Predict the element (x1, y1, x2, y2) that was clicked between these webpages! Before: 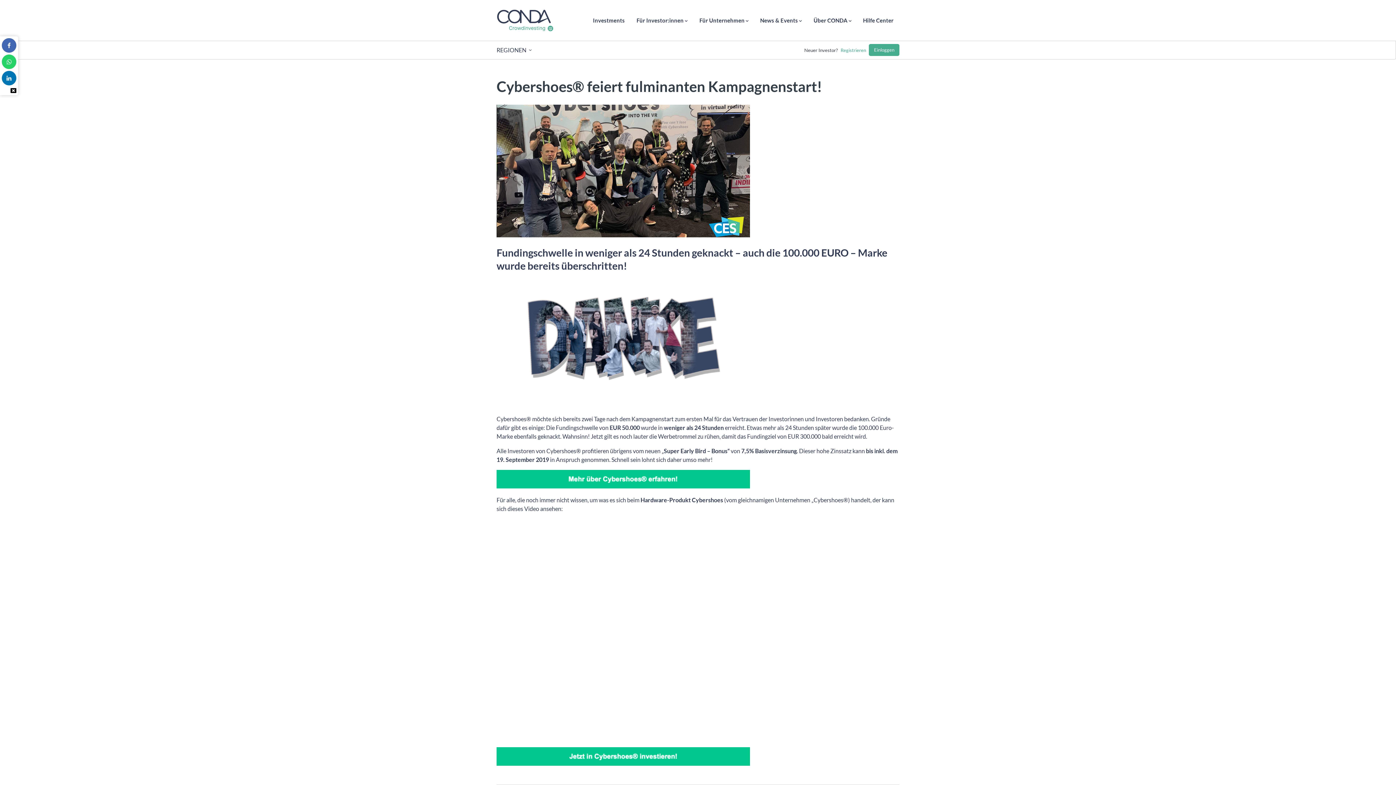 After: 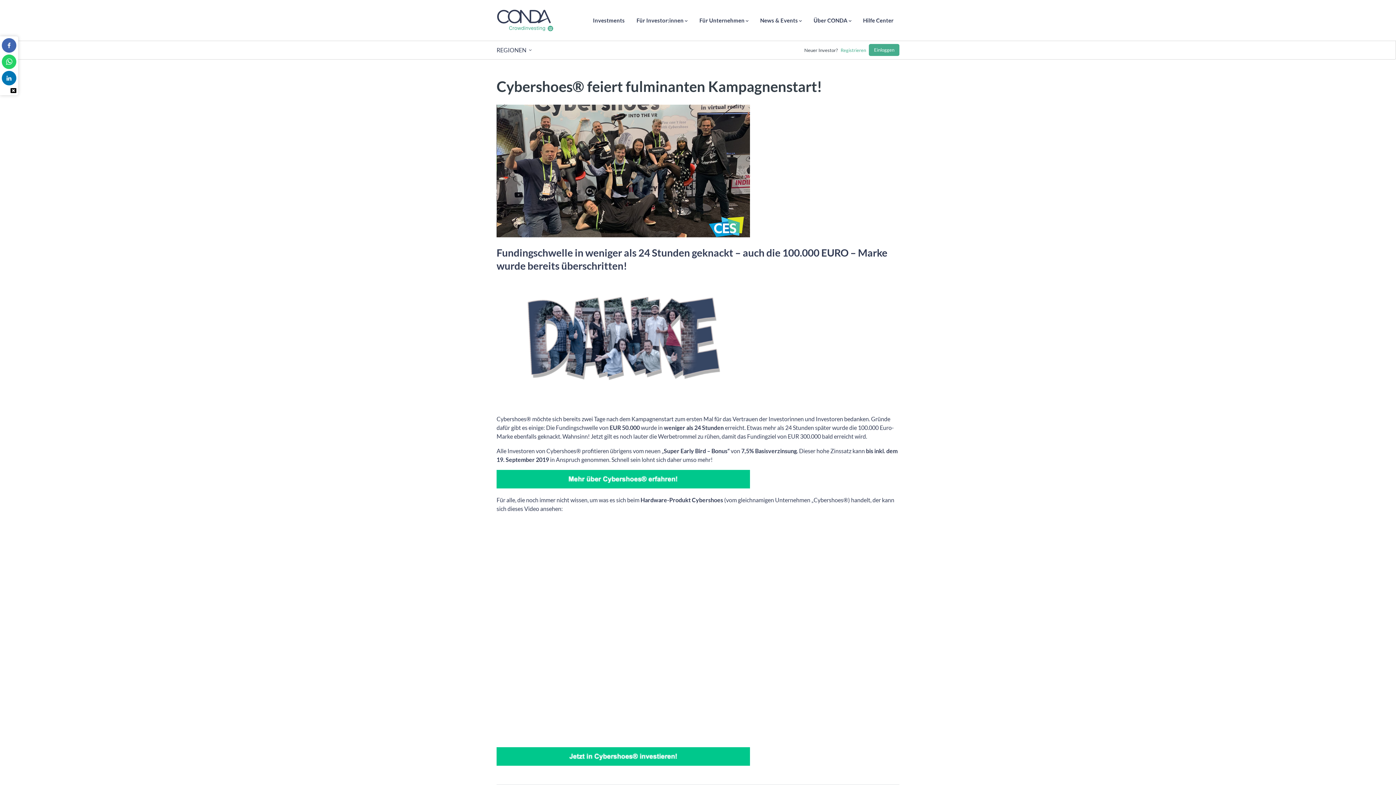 Action: bbox: (1, 54, 16, 69)